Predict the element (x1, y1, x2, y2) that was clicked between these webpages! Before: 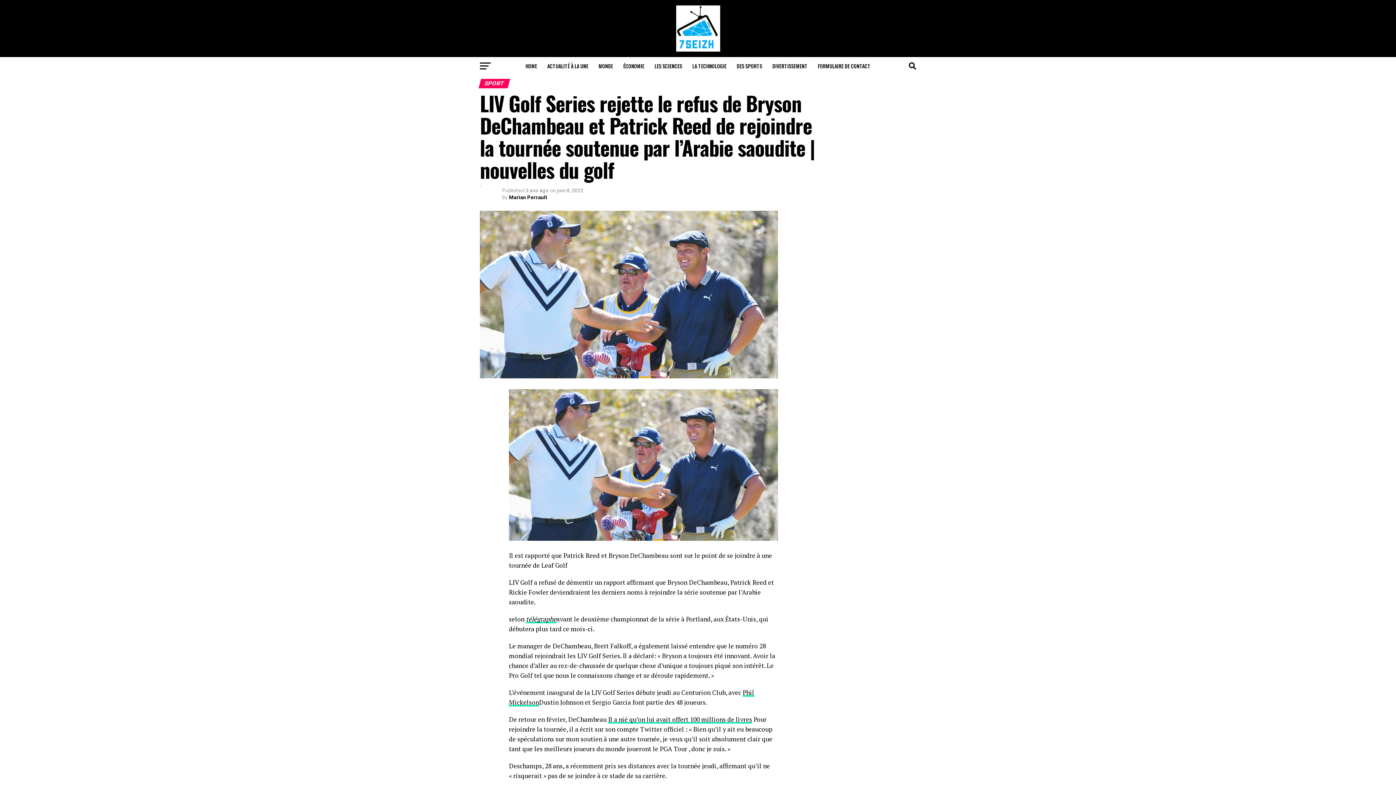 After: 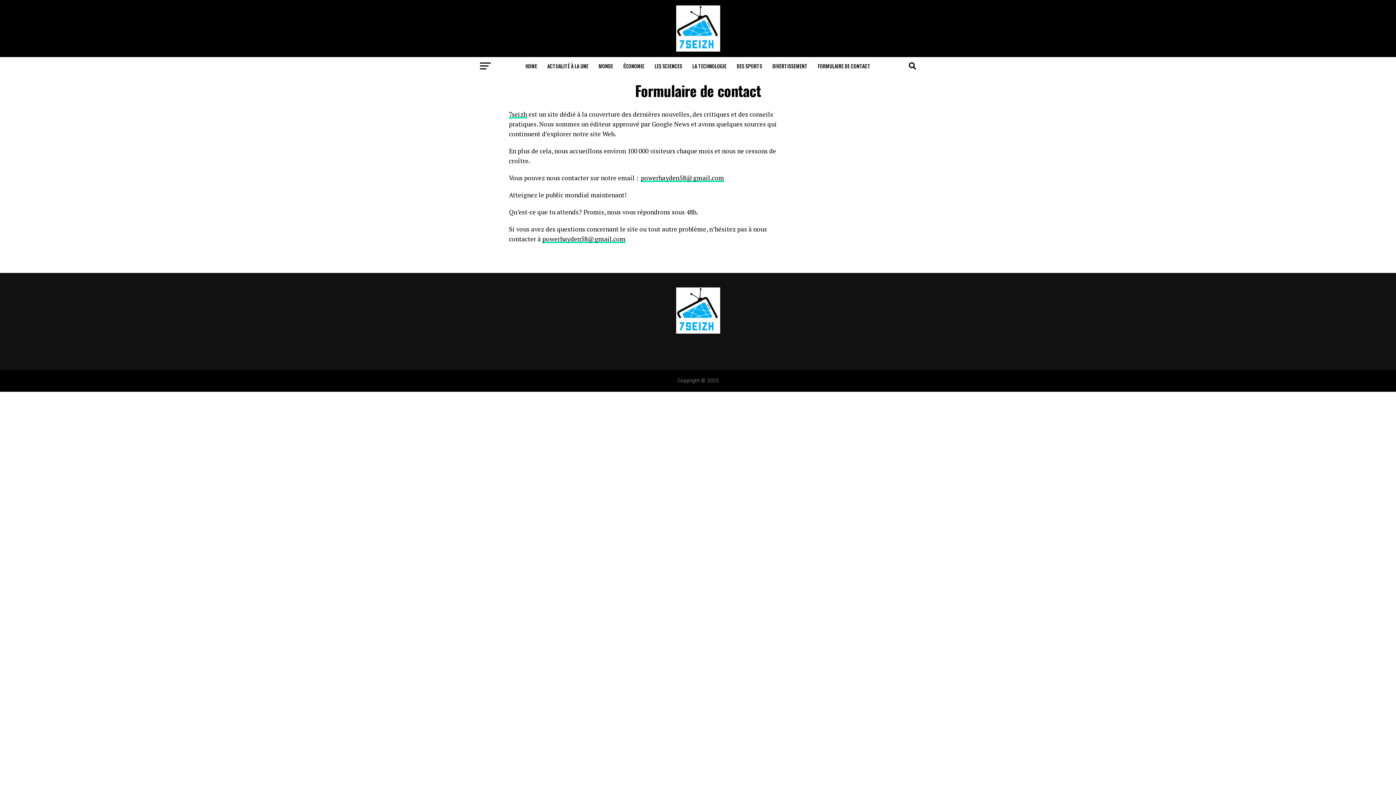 Action: label: FORMULAIRE DE CONTACT bbox: (813, 57, 875, 75)